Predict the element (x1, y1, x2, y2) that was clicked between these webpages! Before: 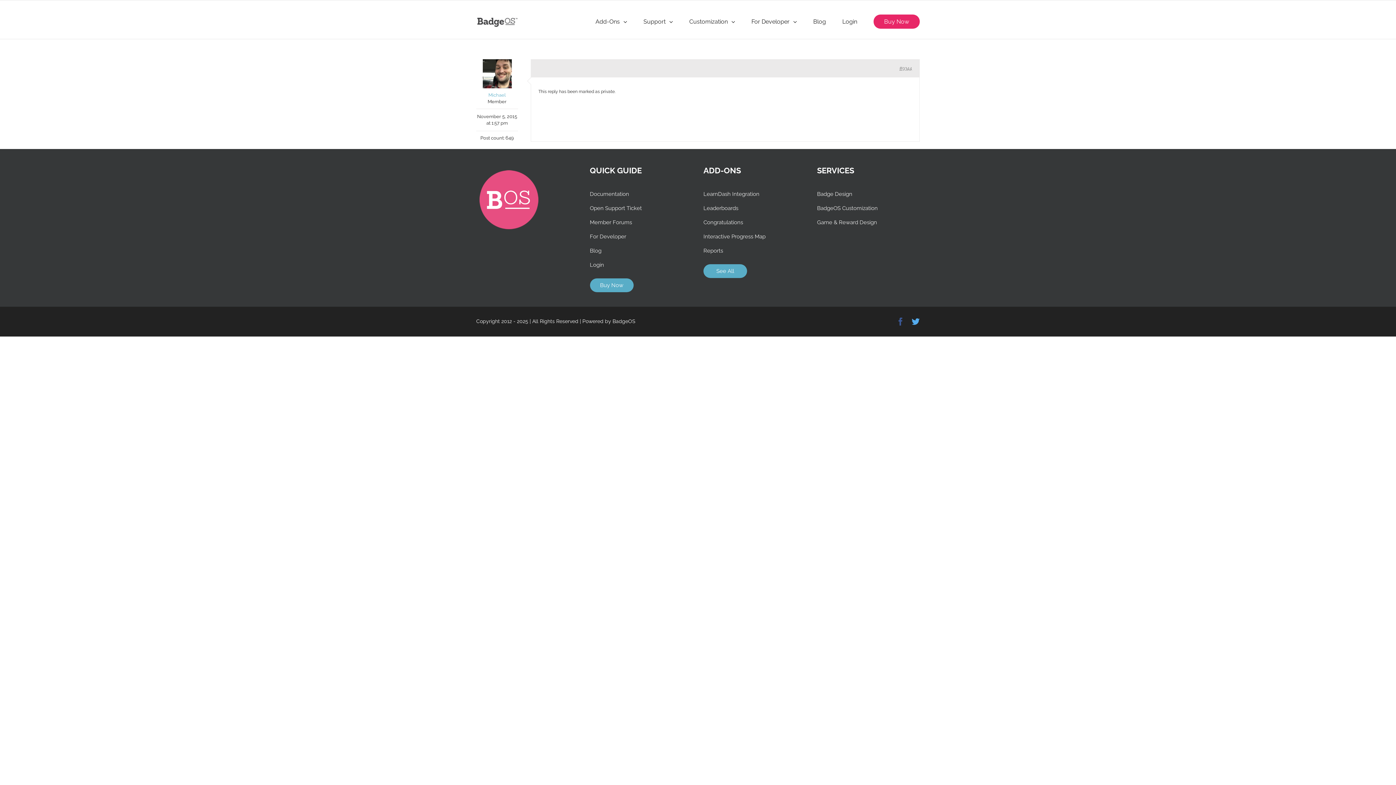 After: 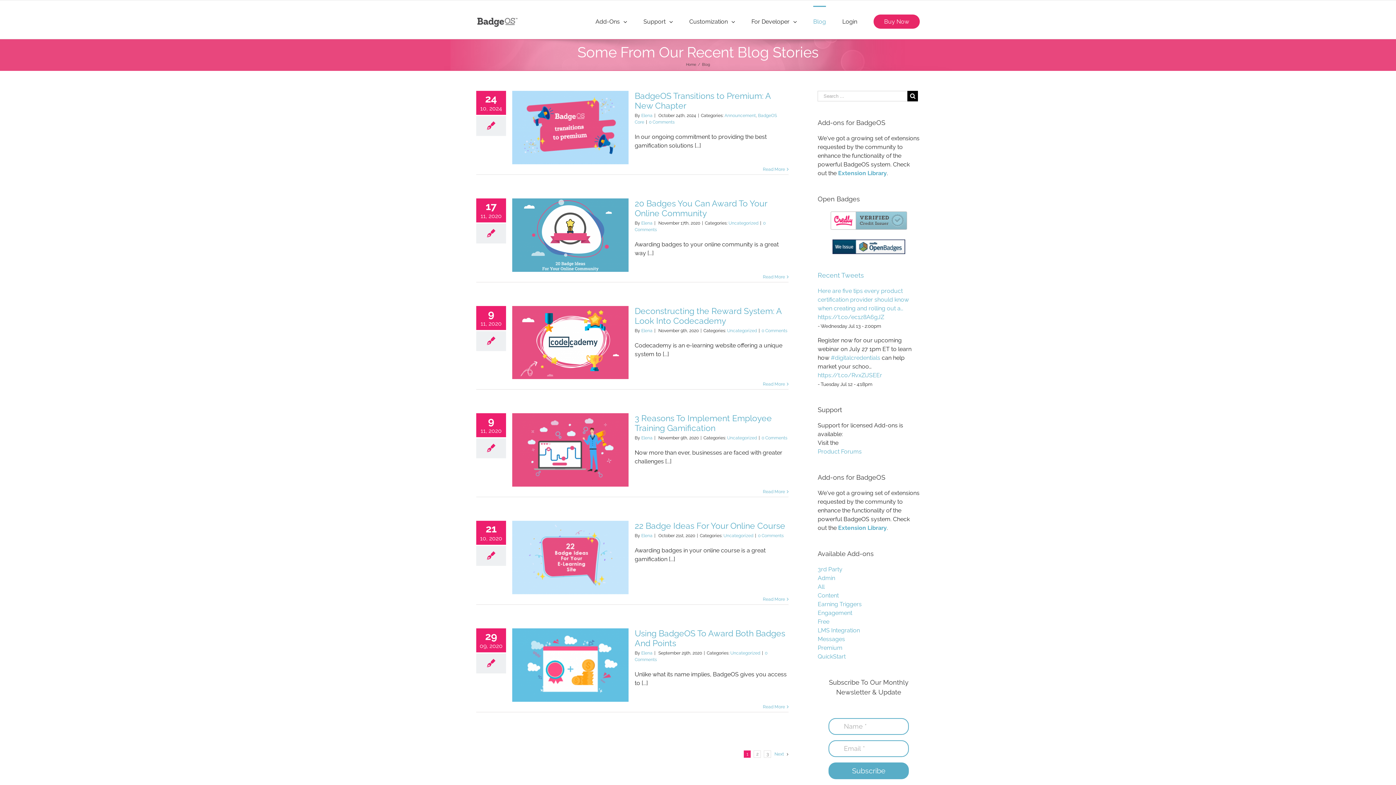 Action: bbox: (590, 244, 692, 258) label: Blog